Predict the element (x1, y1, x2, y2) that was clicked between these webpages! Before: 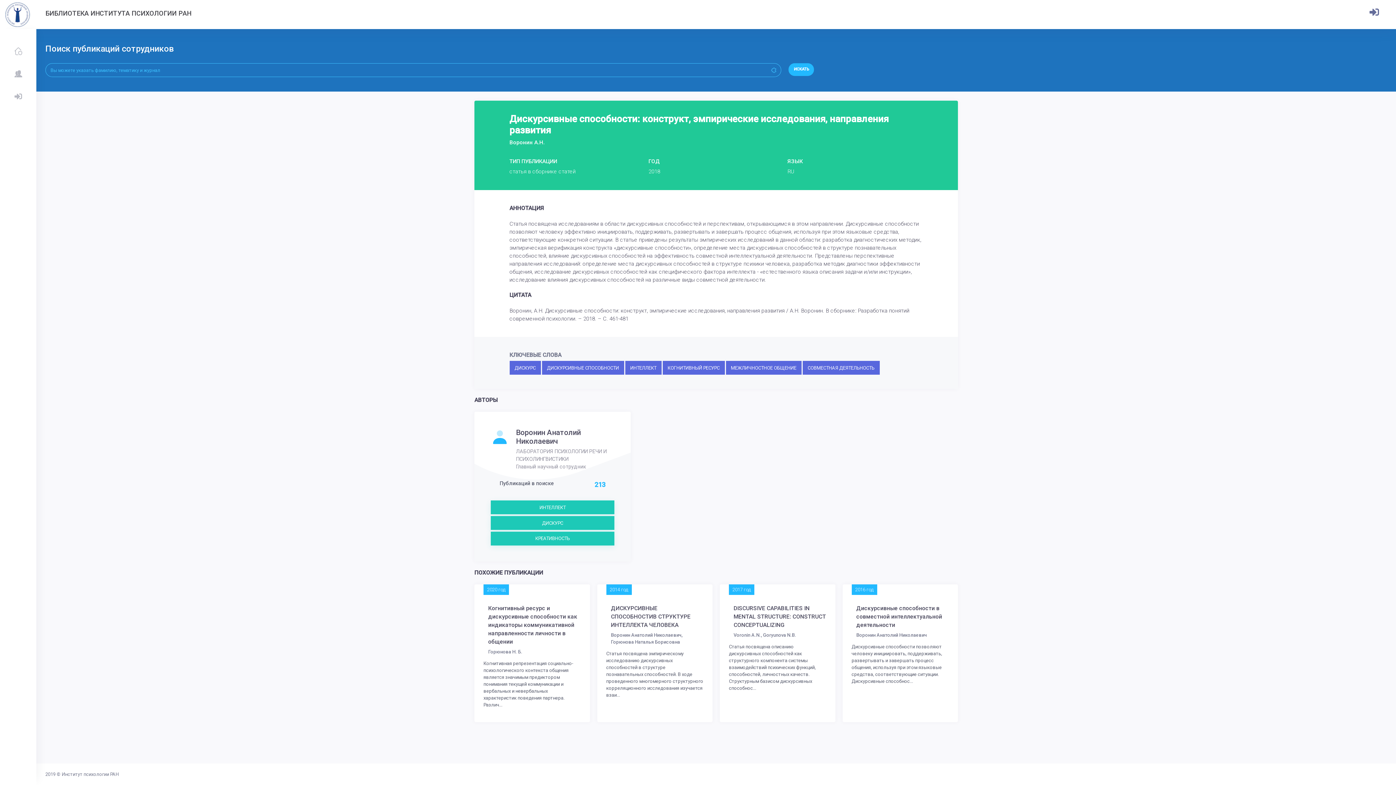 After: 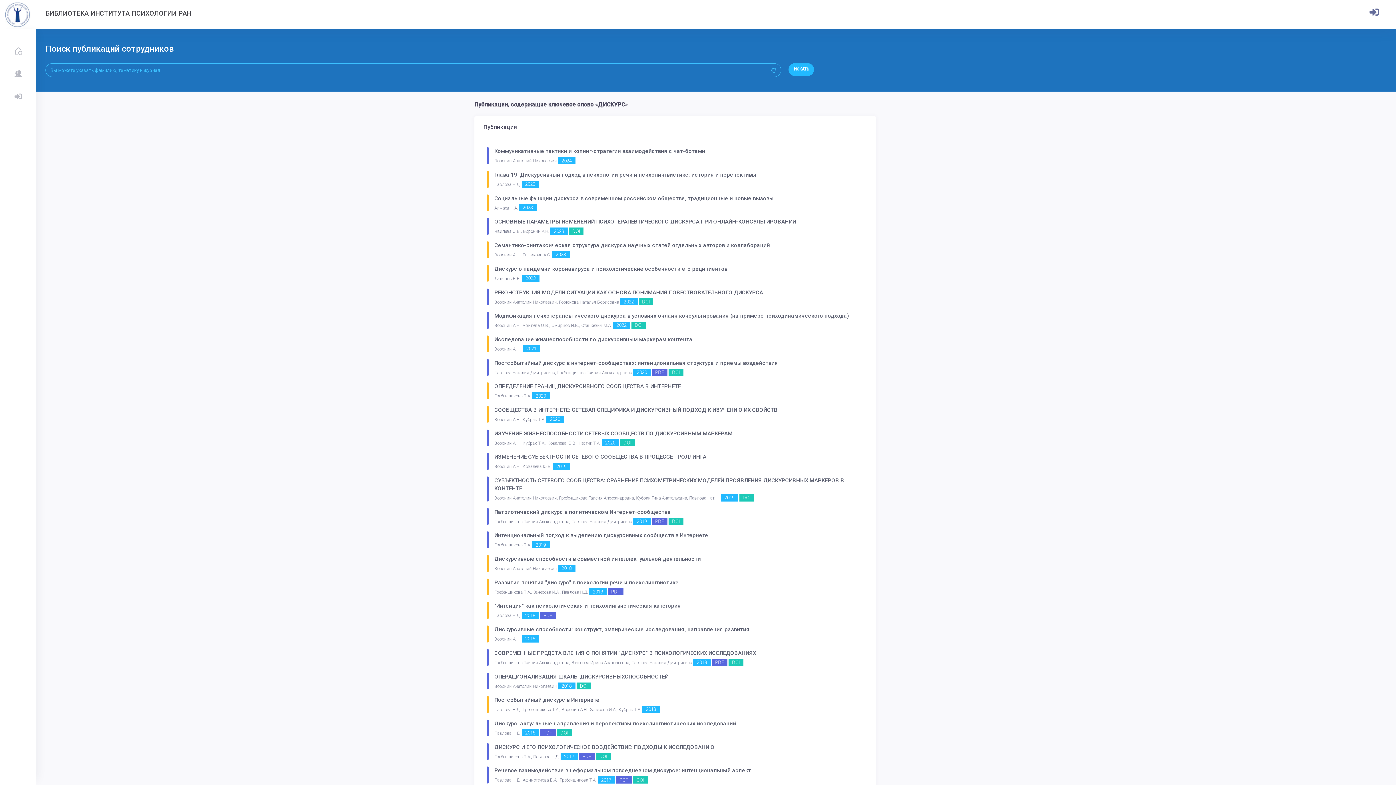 Action: bbox: (509, 361, 540, 375) label: ДИСКУРС